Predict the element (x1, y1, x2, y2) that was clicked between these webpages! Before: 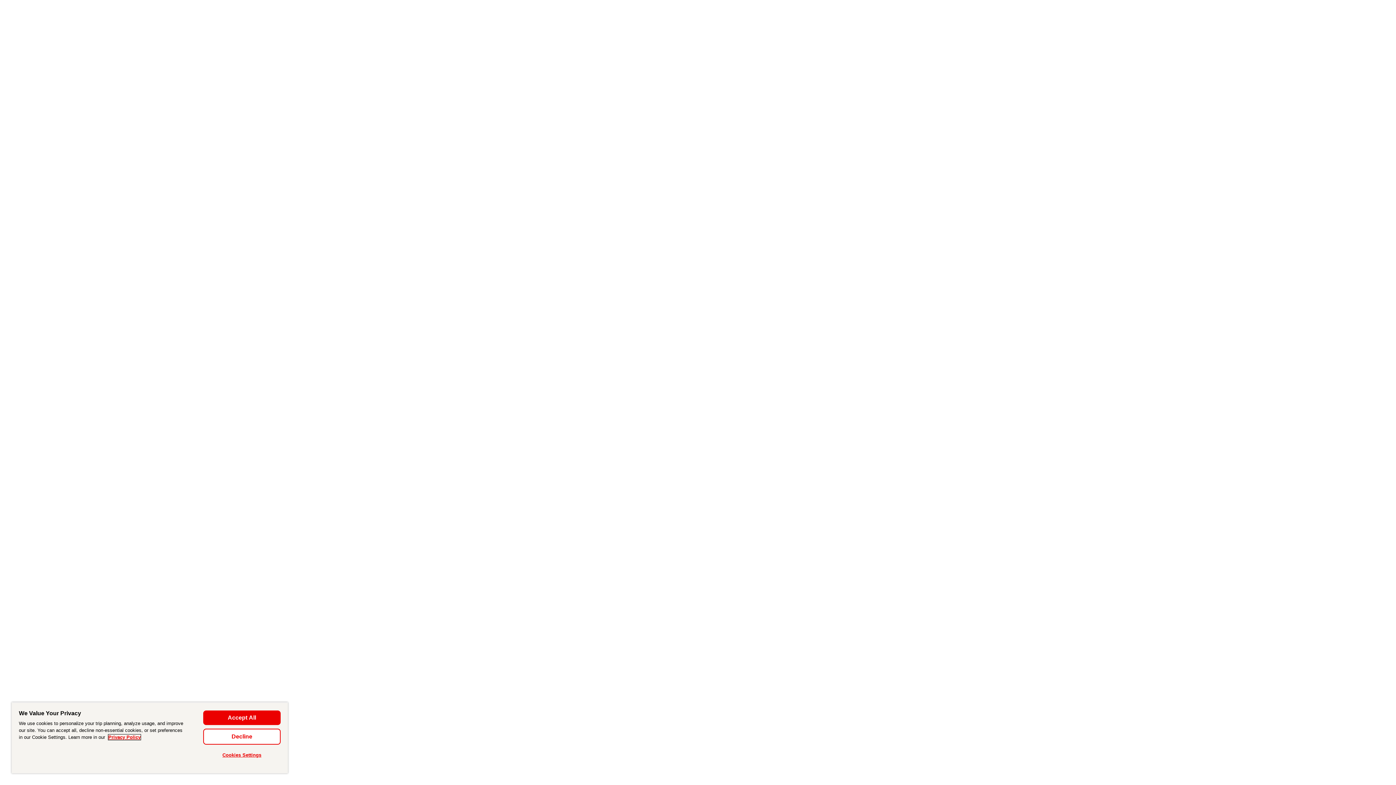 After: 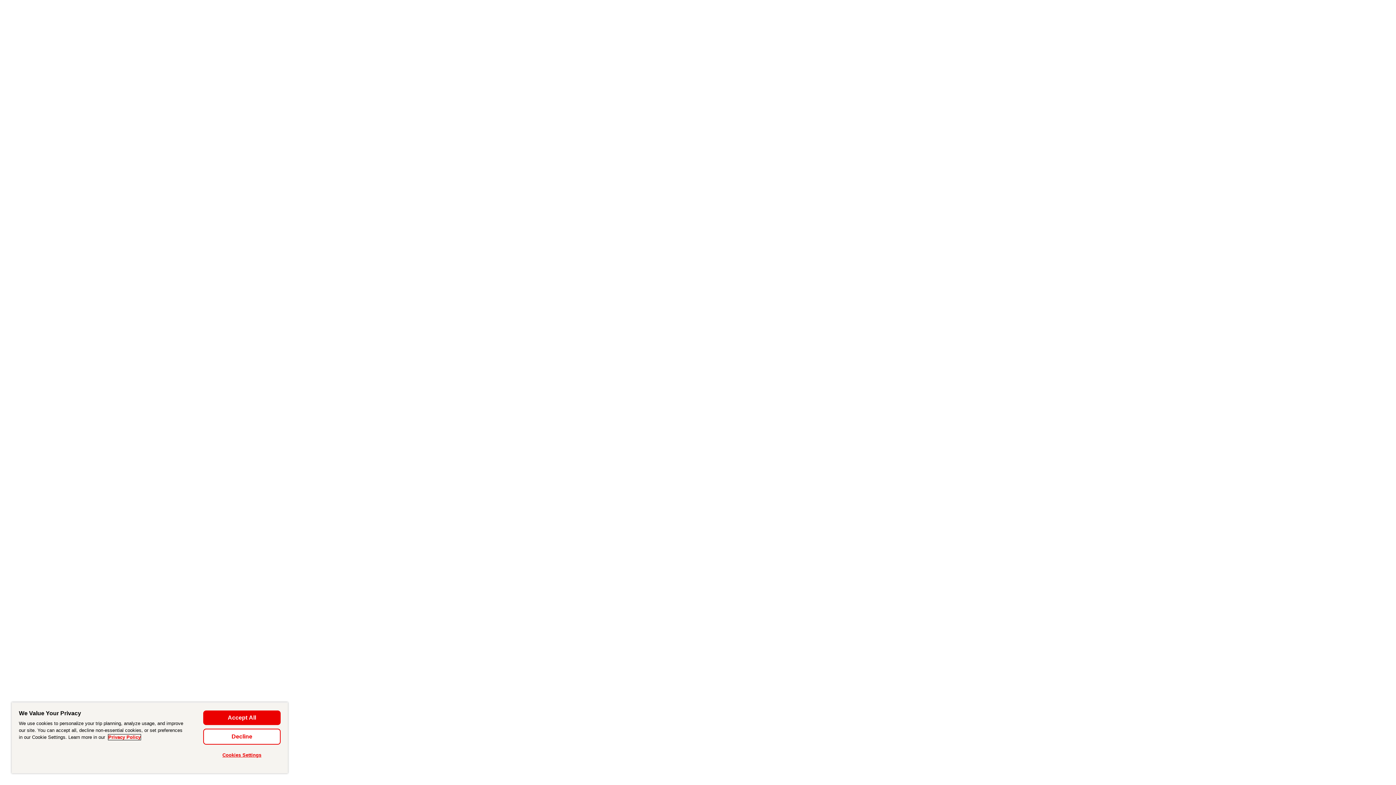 Action: bbox: (108, 734, 140, 740) label: More information about your privacy, opens in a new tab